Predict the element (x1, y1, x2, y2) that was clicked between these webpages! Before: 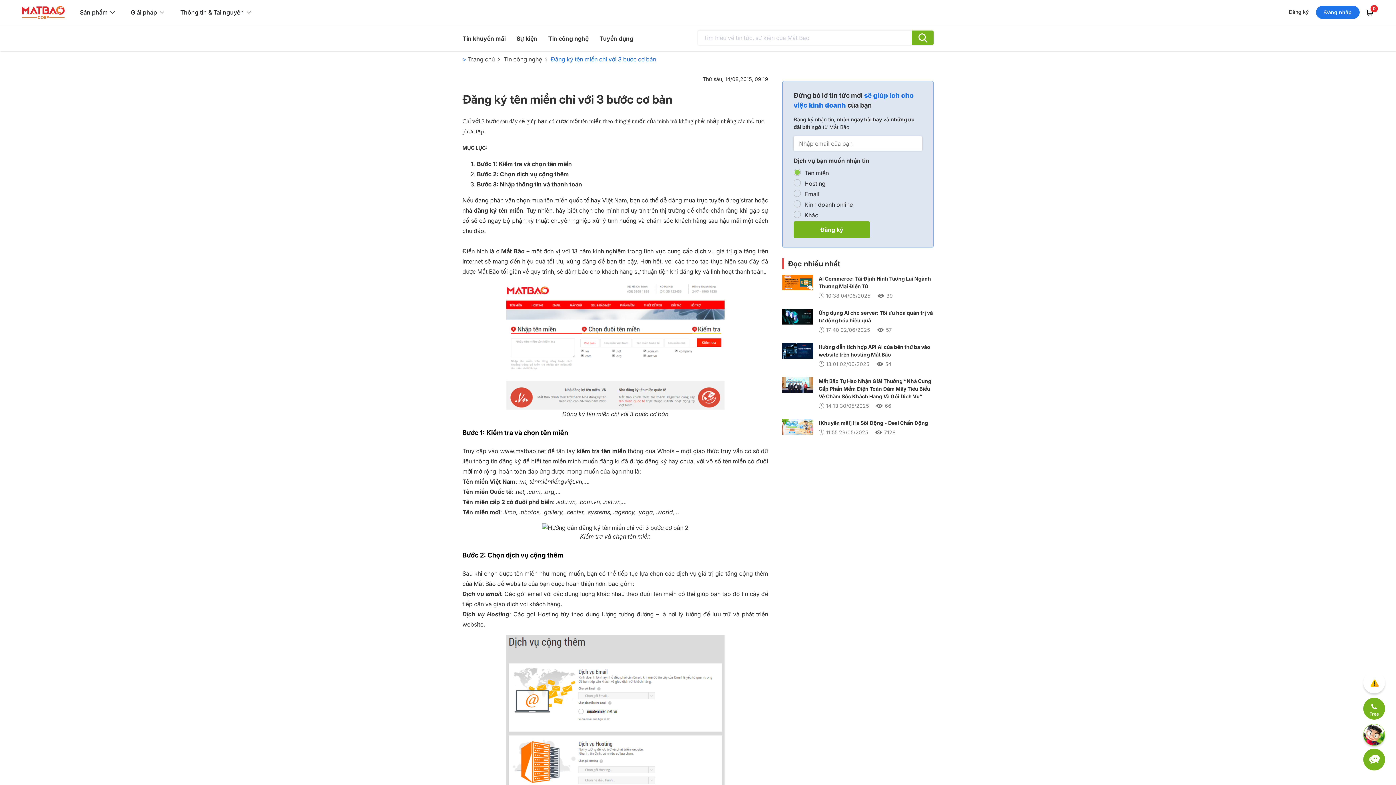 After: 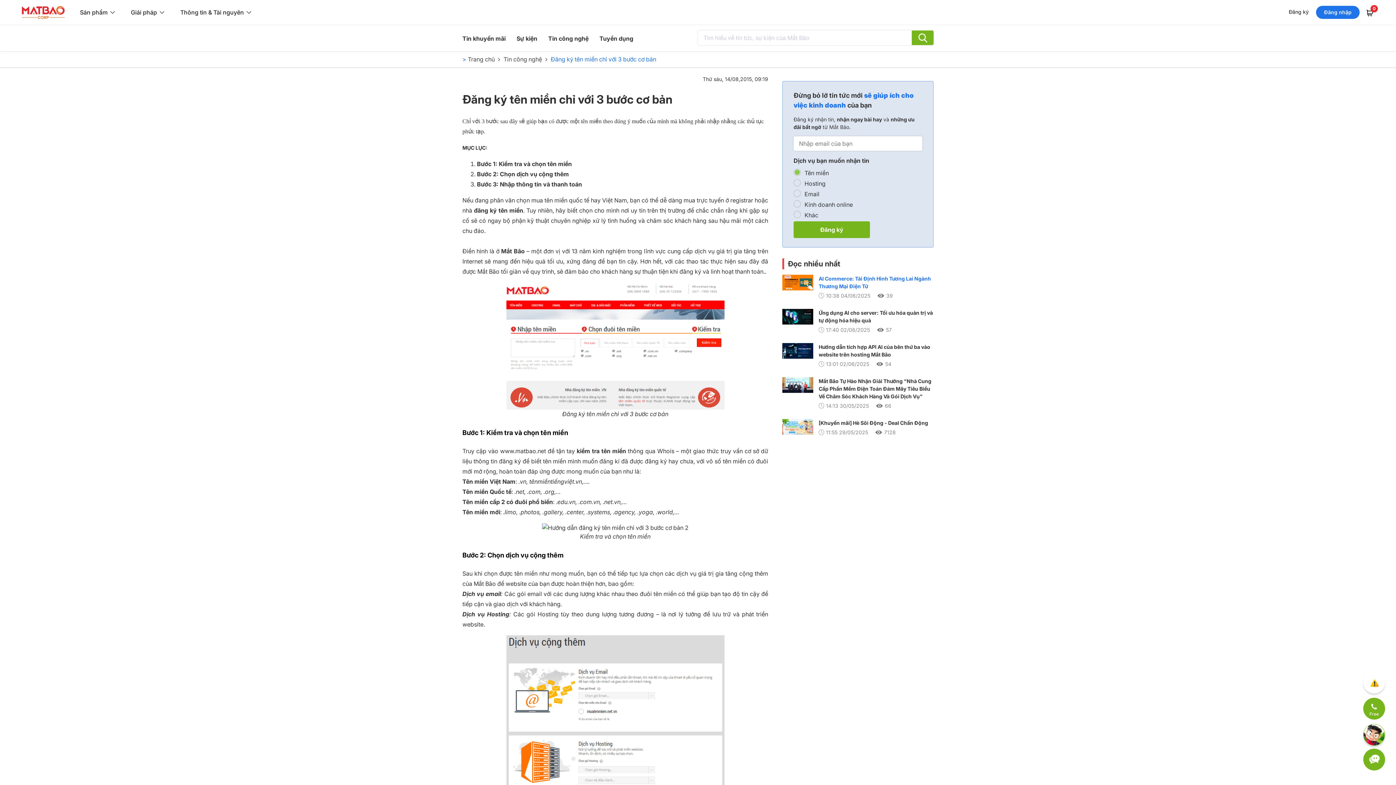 Action: bbox: (782, 274, 933, 301) label: AI Commerce: Tái Định Hình Tương Lai Ngành Thương Mại Điện Tử
10:38 04/06/202539